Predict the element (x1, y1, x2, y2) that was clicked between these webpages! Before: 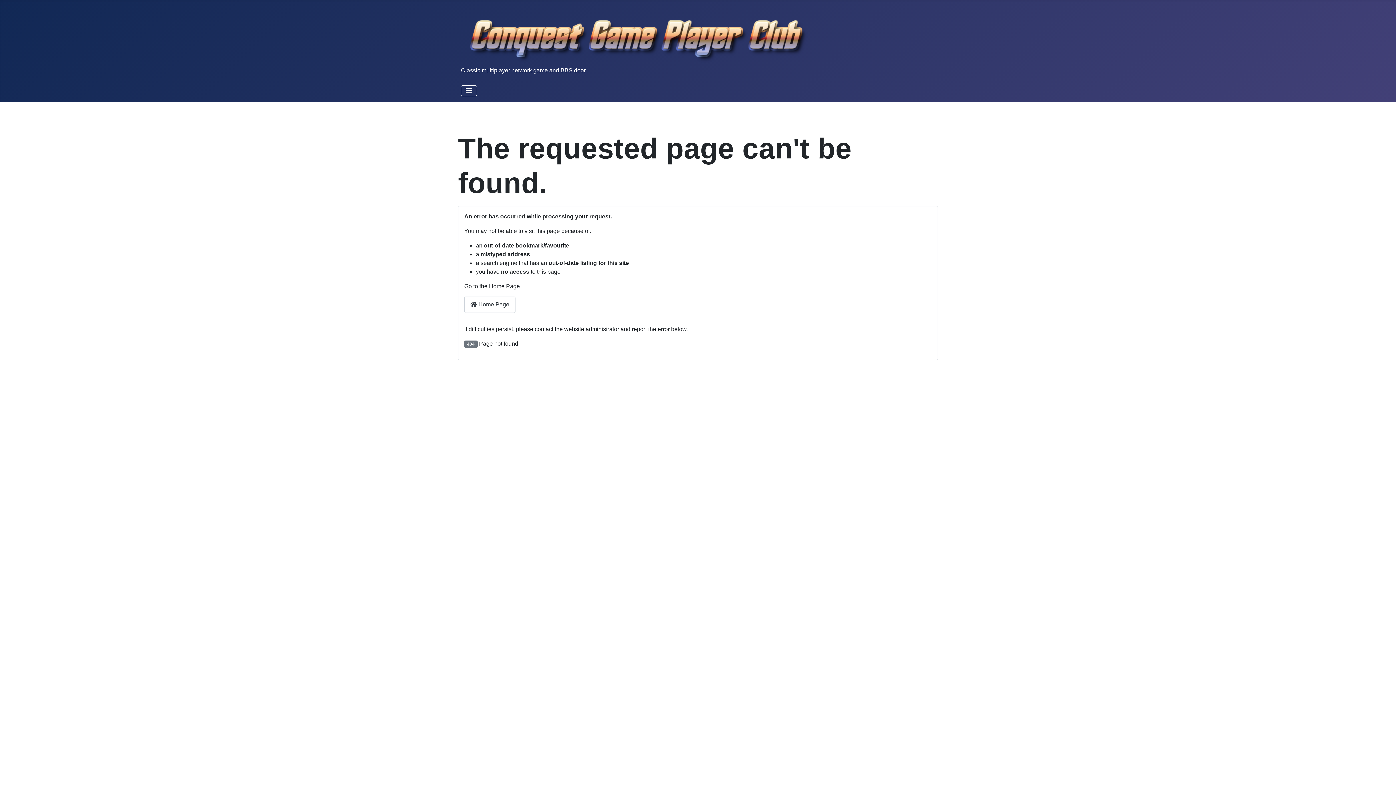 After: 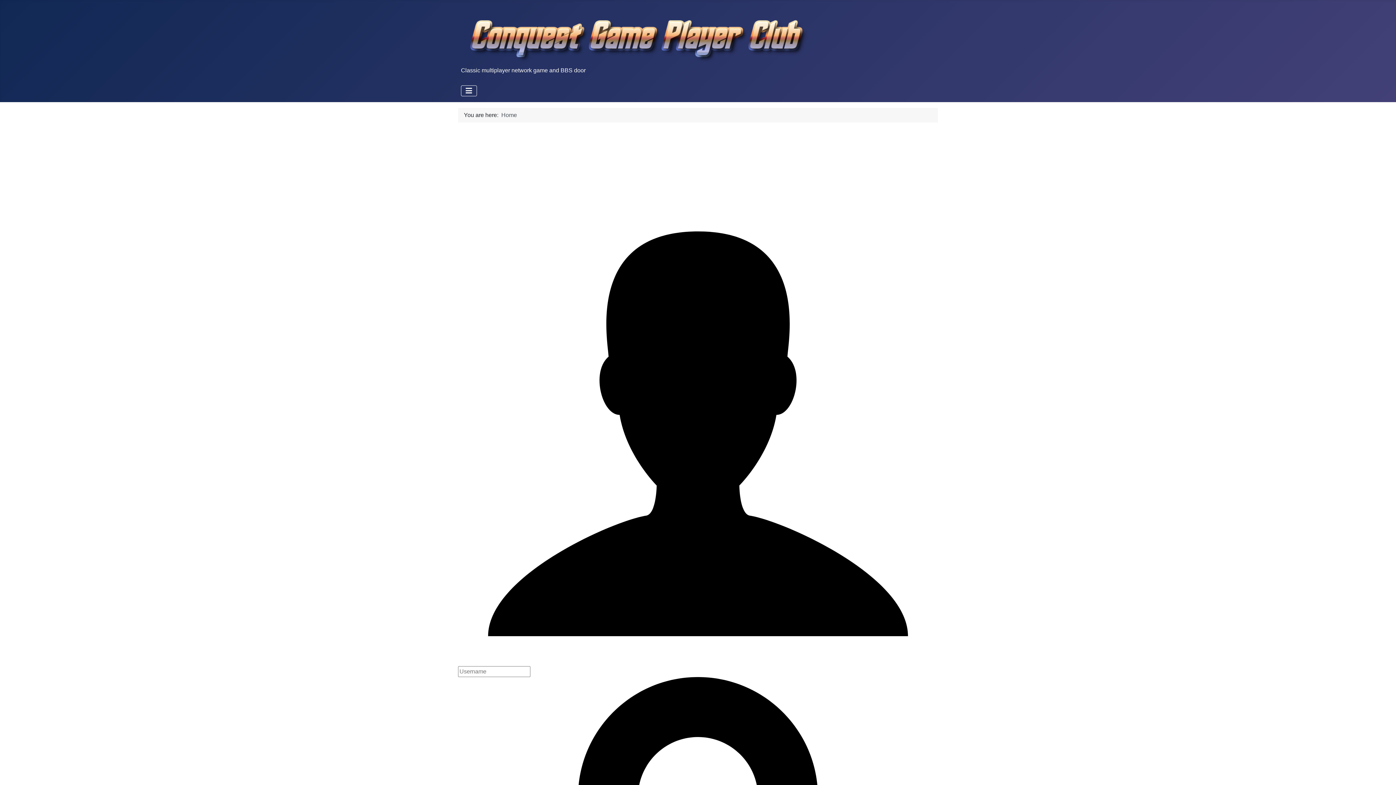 Action: bbox: (461, 27, 811, 41)